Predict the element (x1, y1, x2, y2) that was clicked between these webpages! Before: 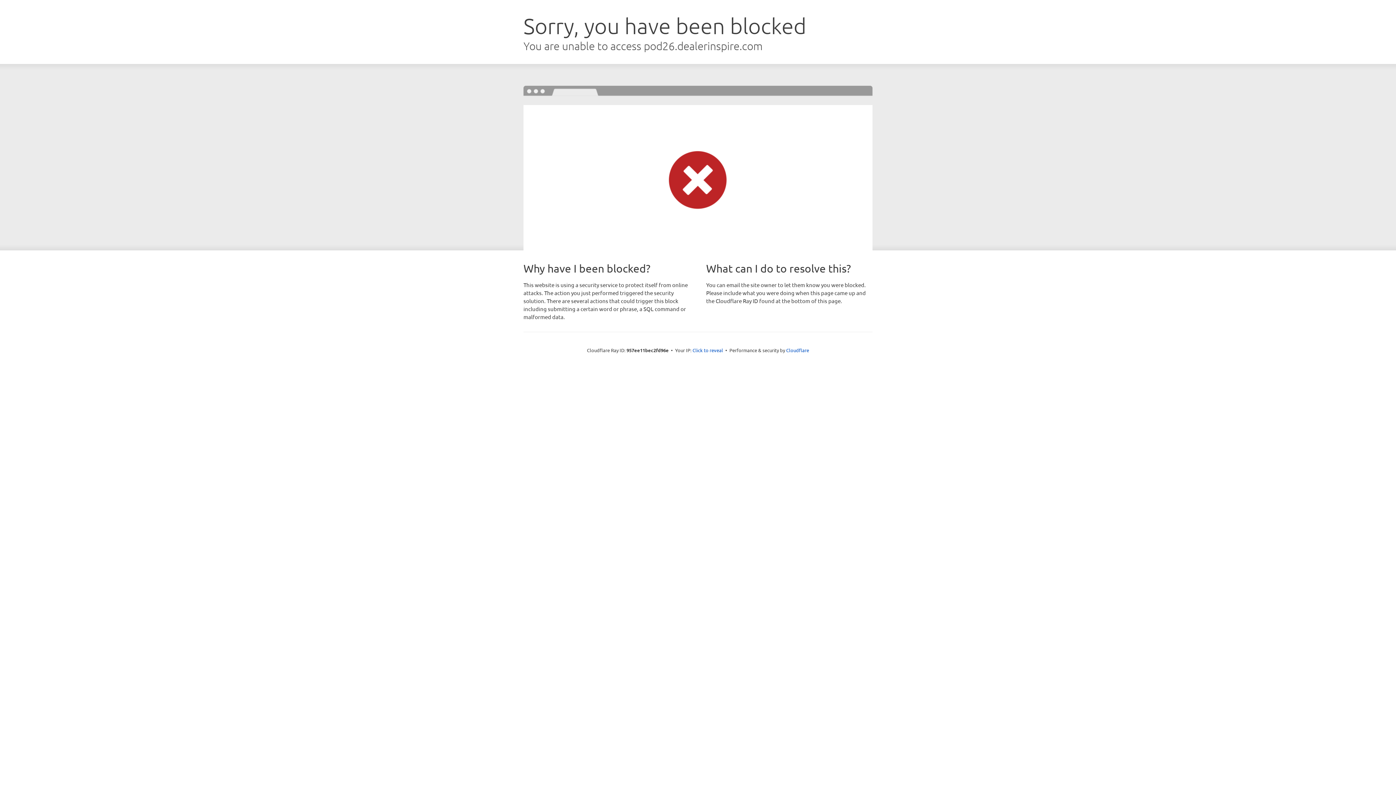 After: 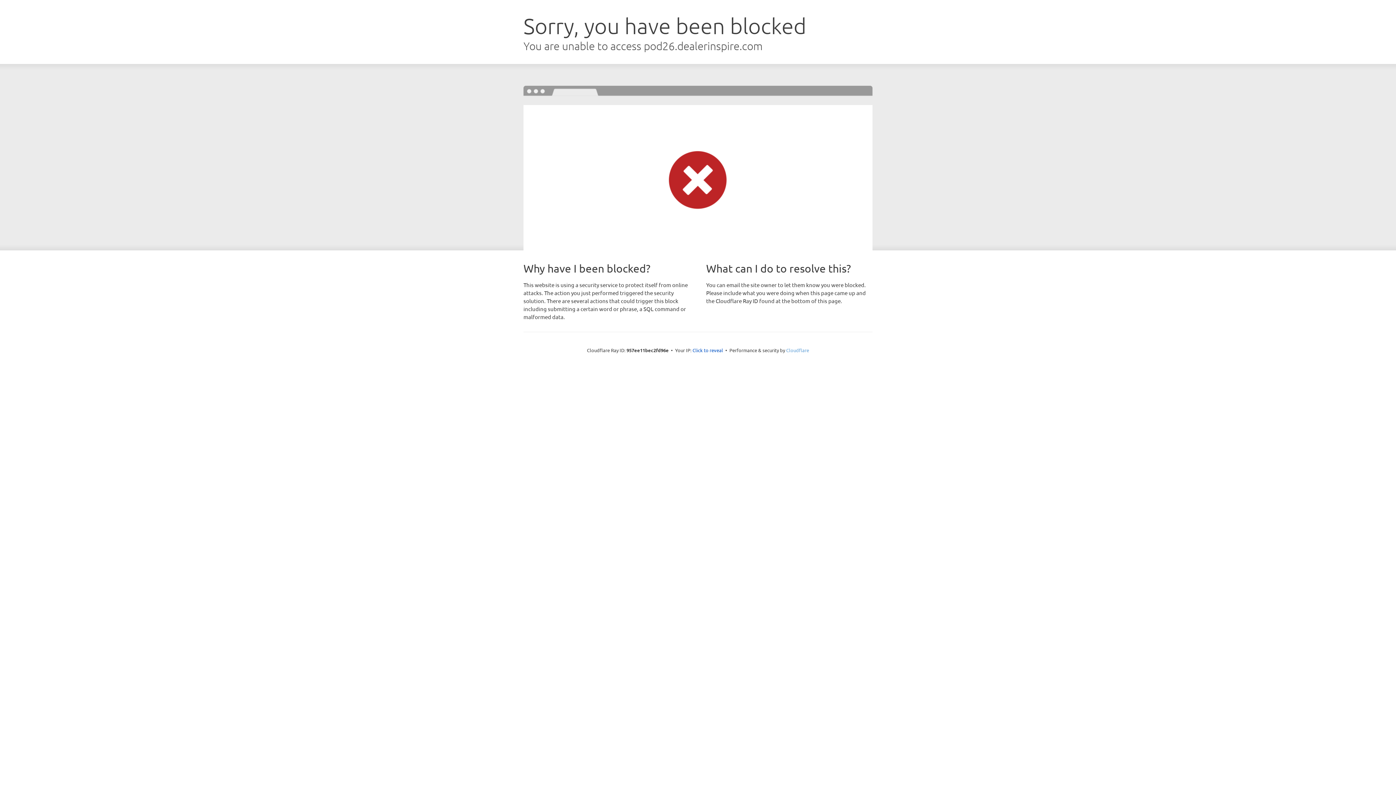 Action: bbox: (786, 347, 809, 353) label: Cloudflare